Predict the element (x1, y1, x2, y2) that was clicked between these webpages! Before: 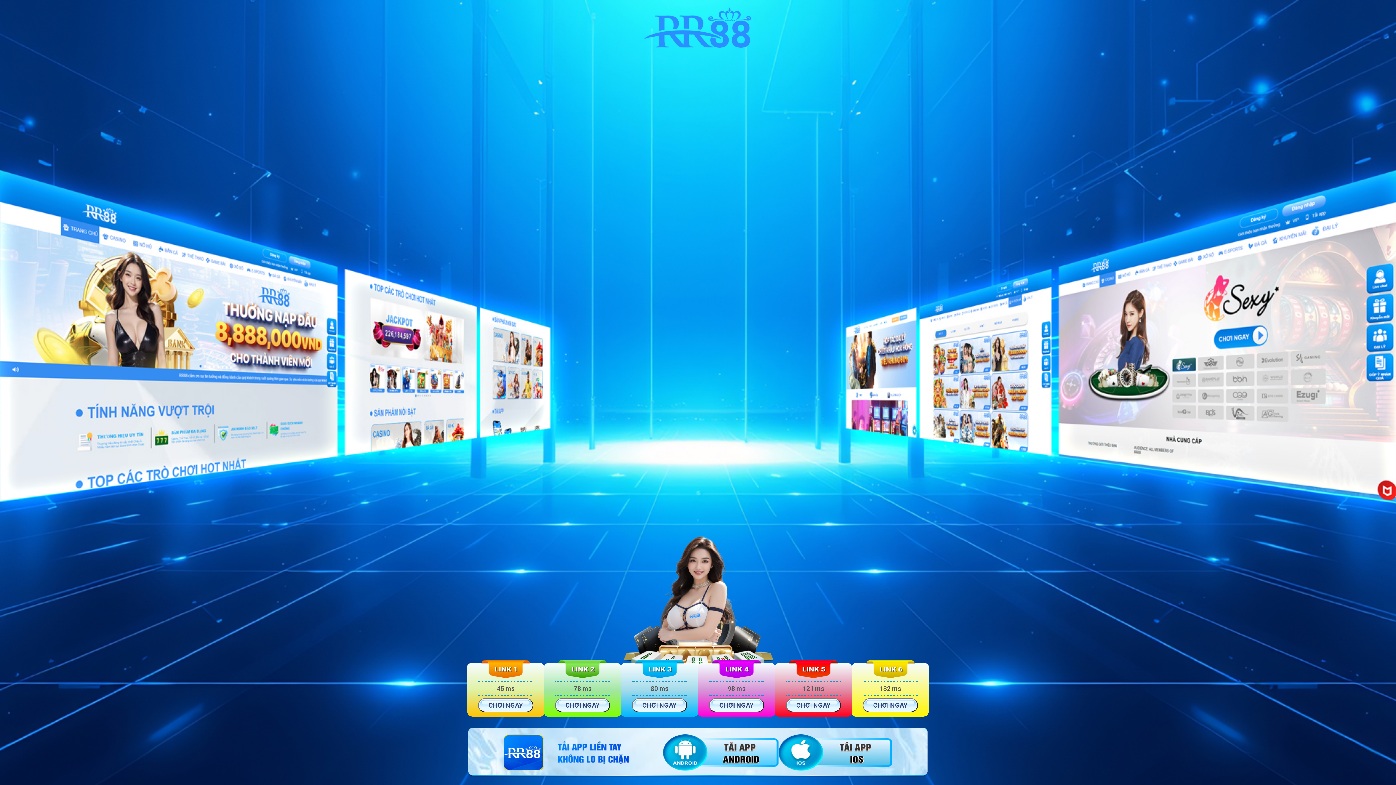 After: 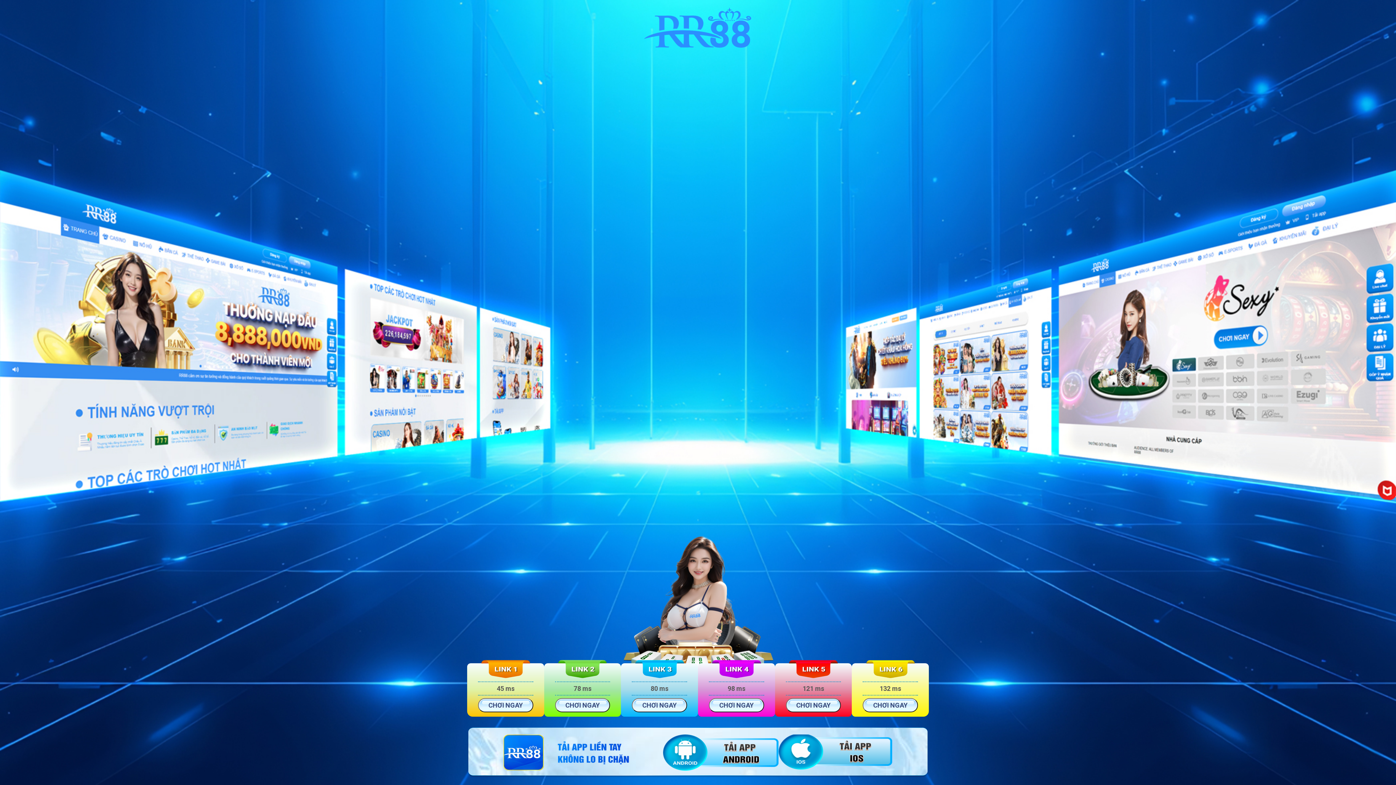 Action: bbox: (779, 766, 892, 772)